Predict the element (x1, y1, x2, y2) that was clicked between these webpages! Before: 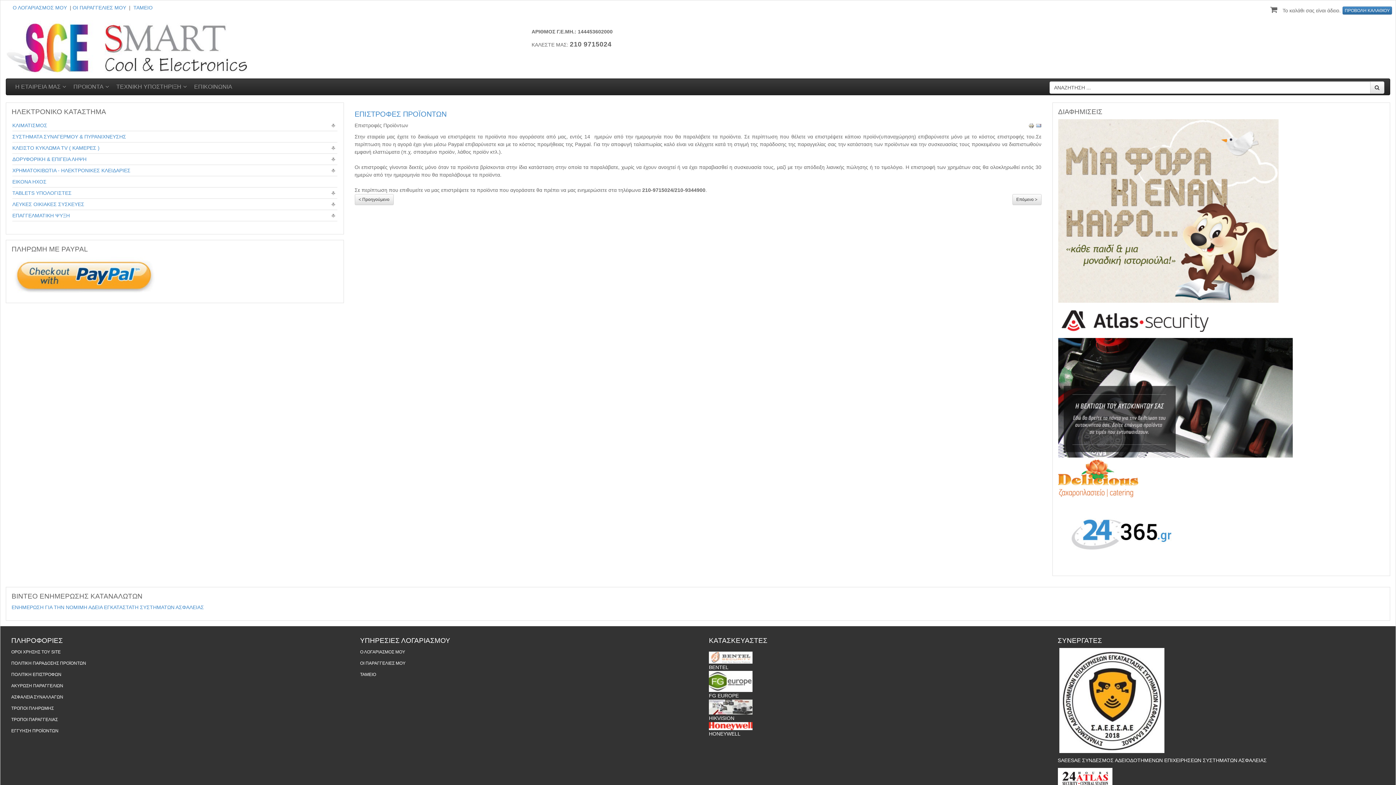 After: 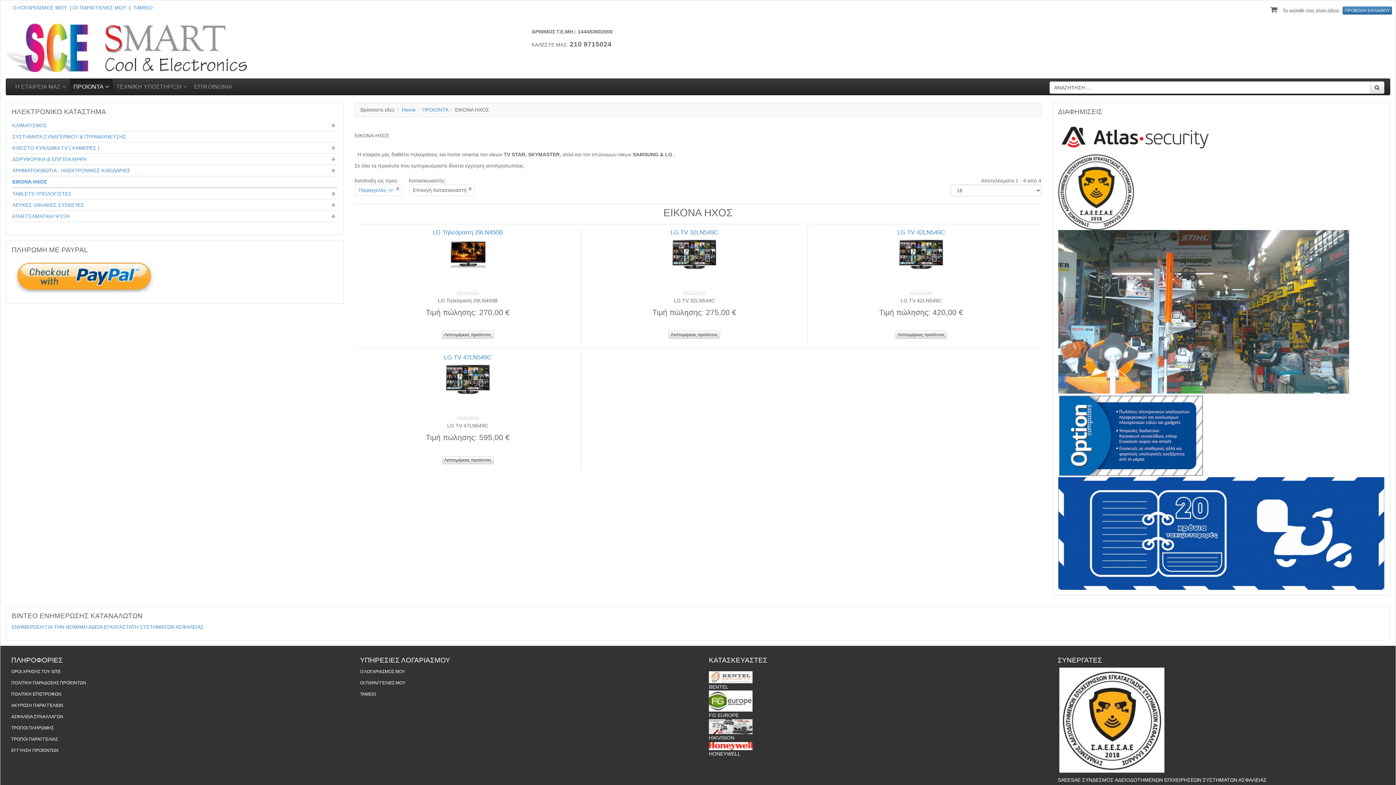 Action: bbox: (12, 178, 46, 184) label: ΕΙΚΟΝΑ ΗΧΟΣ